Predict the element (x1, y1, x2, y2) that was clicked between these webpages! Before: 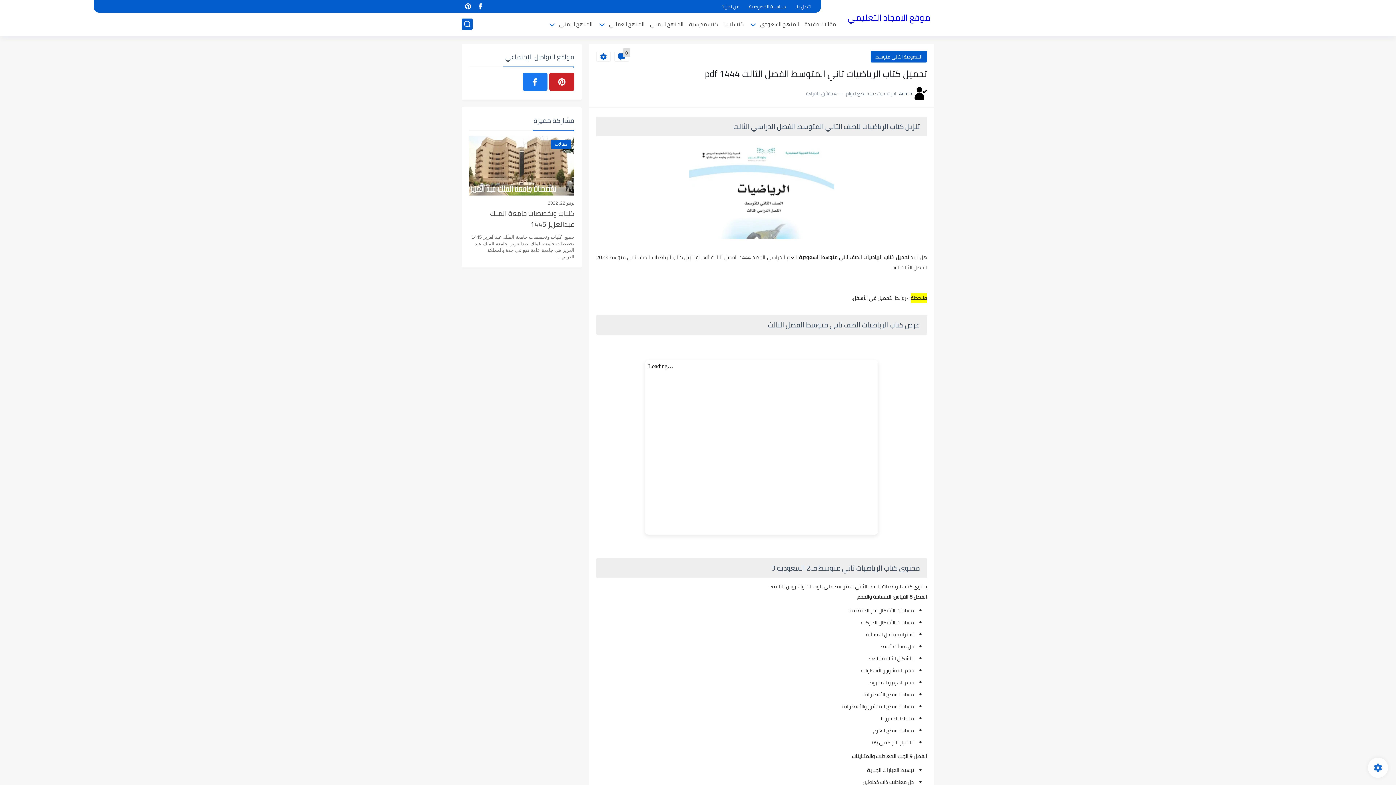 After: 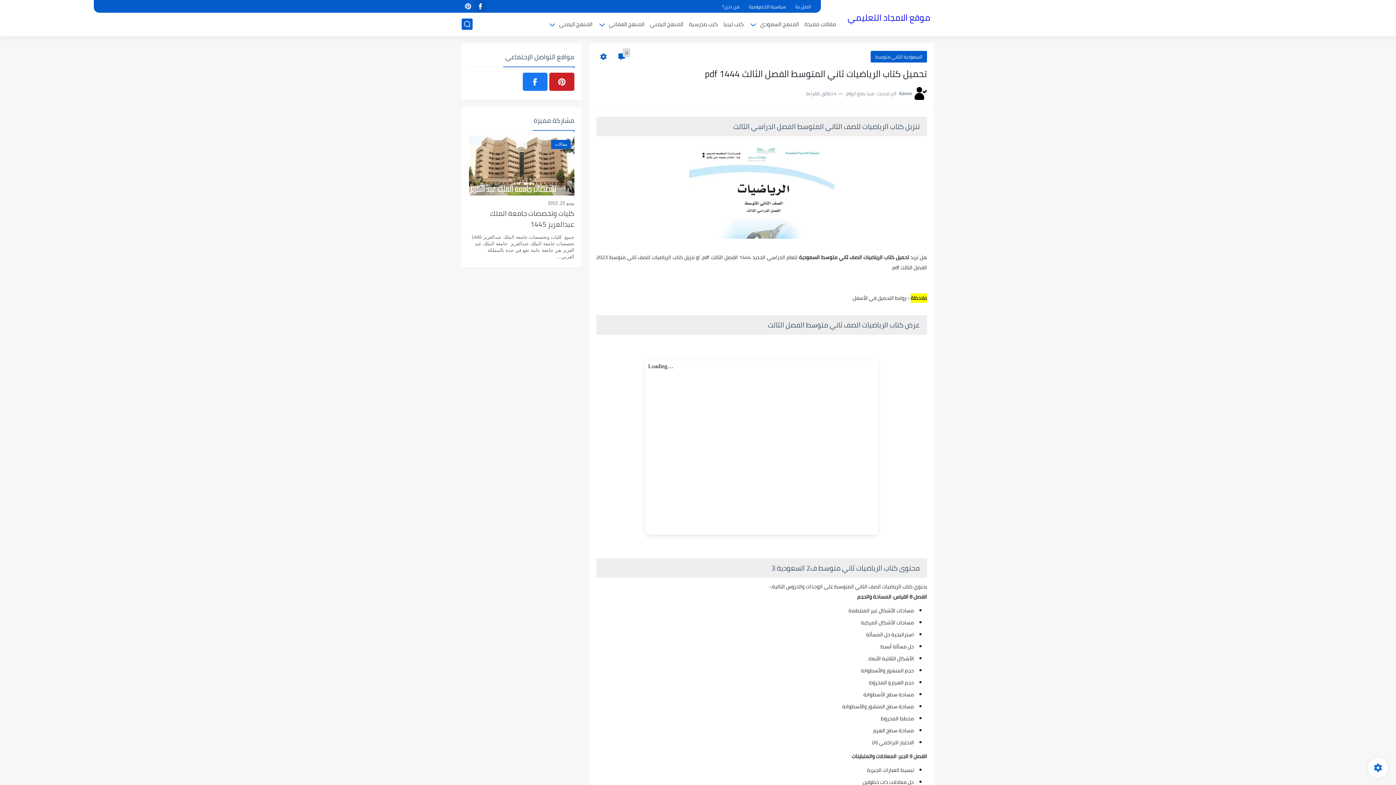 Action: bbox: (476, 1, 484, 11)